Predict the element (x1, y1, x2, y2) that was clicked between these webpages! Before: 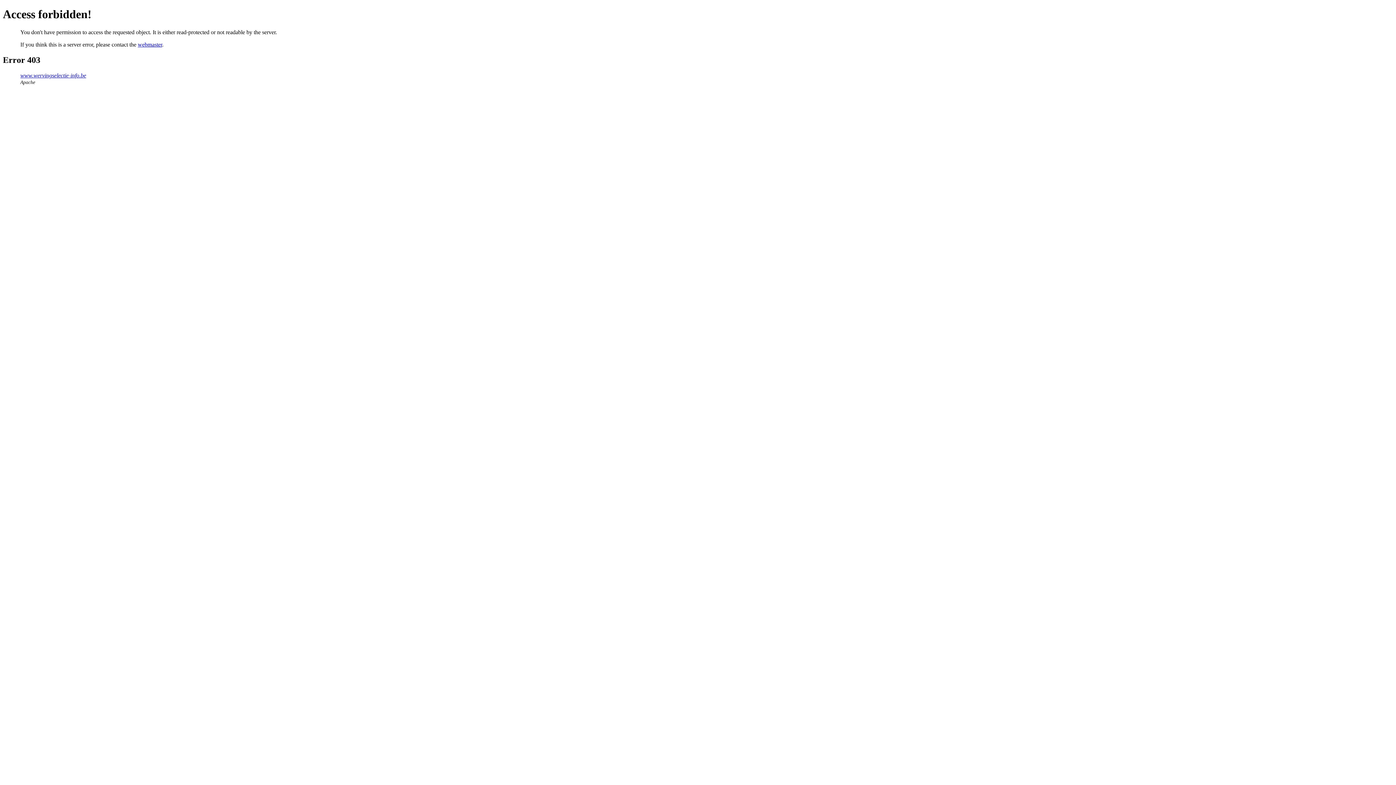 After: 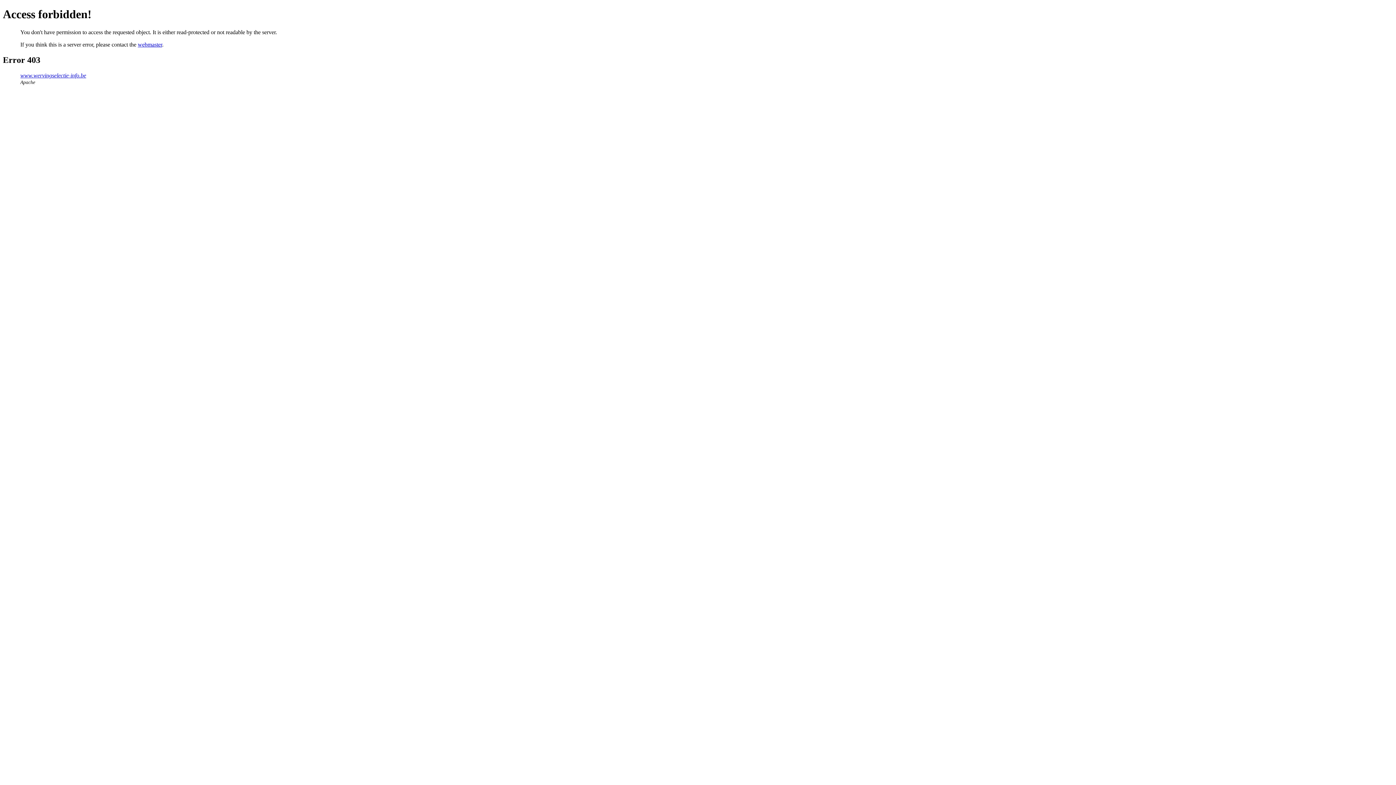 Action: bbox: (137, 41, 162, 47) label: webmaster